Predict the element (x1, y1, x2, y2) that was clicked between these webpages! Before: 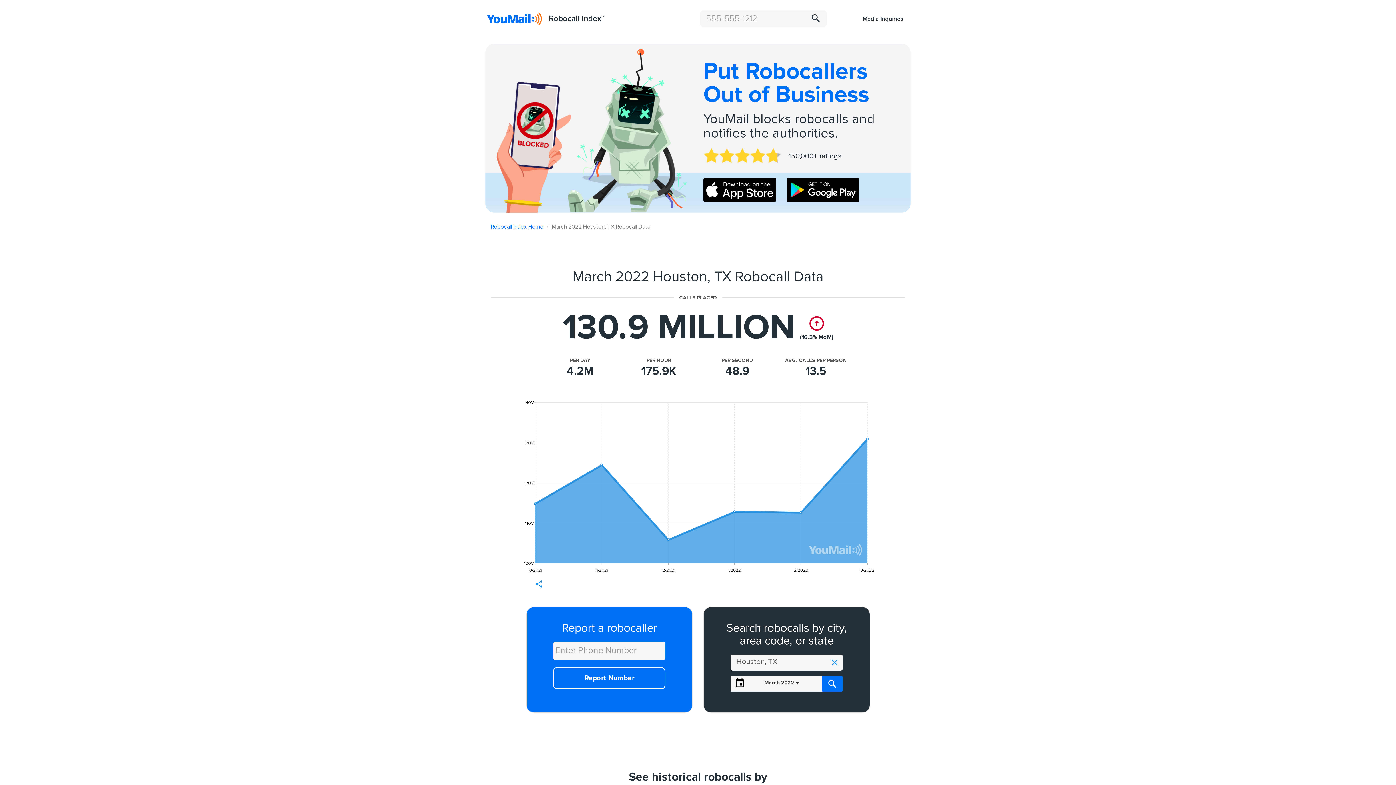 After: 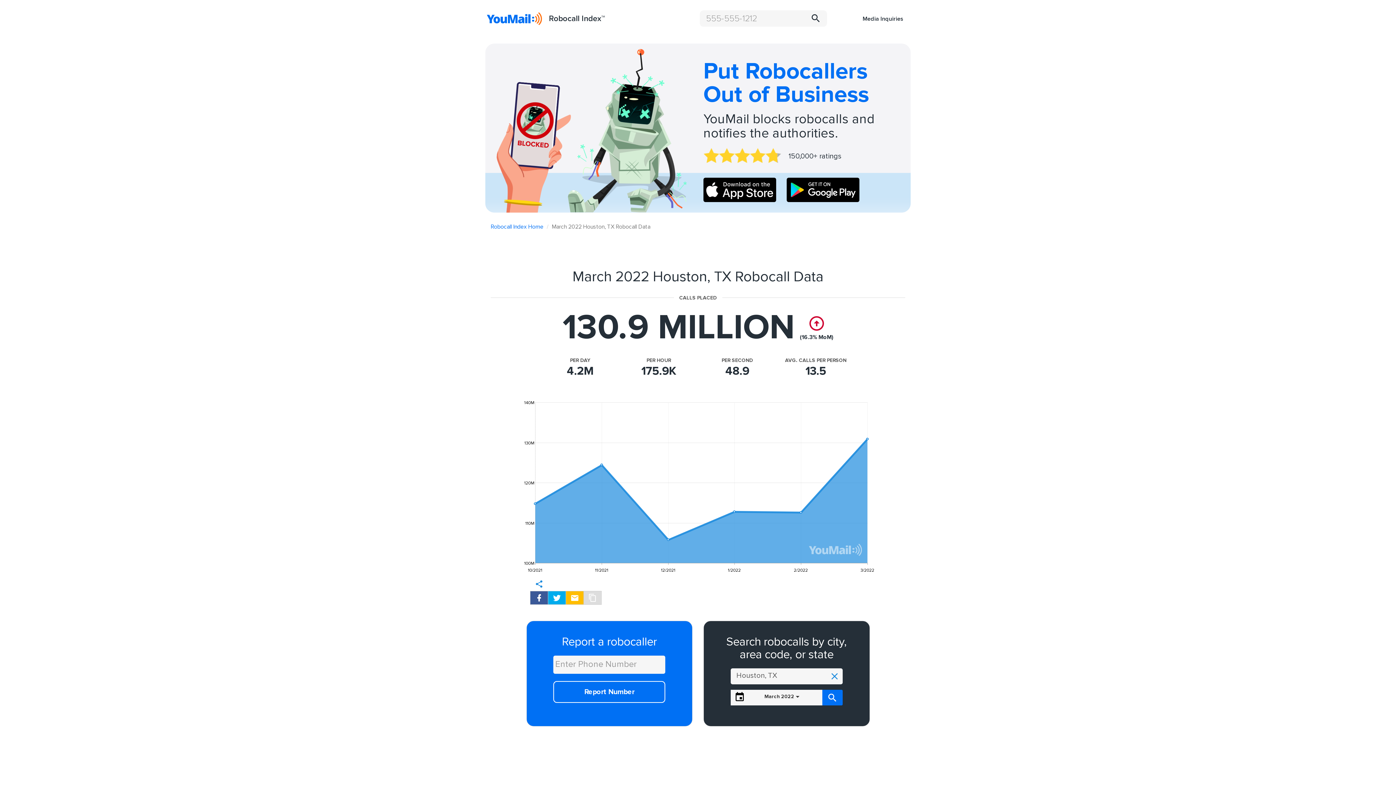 Action: bbox: (530, 577, 548, 591)